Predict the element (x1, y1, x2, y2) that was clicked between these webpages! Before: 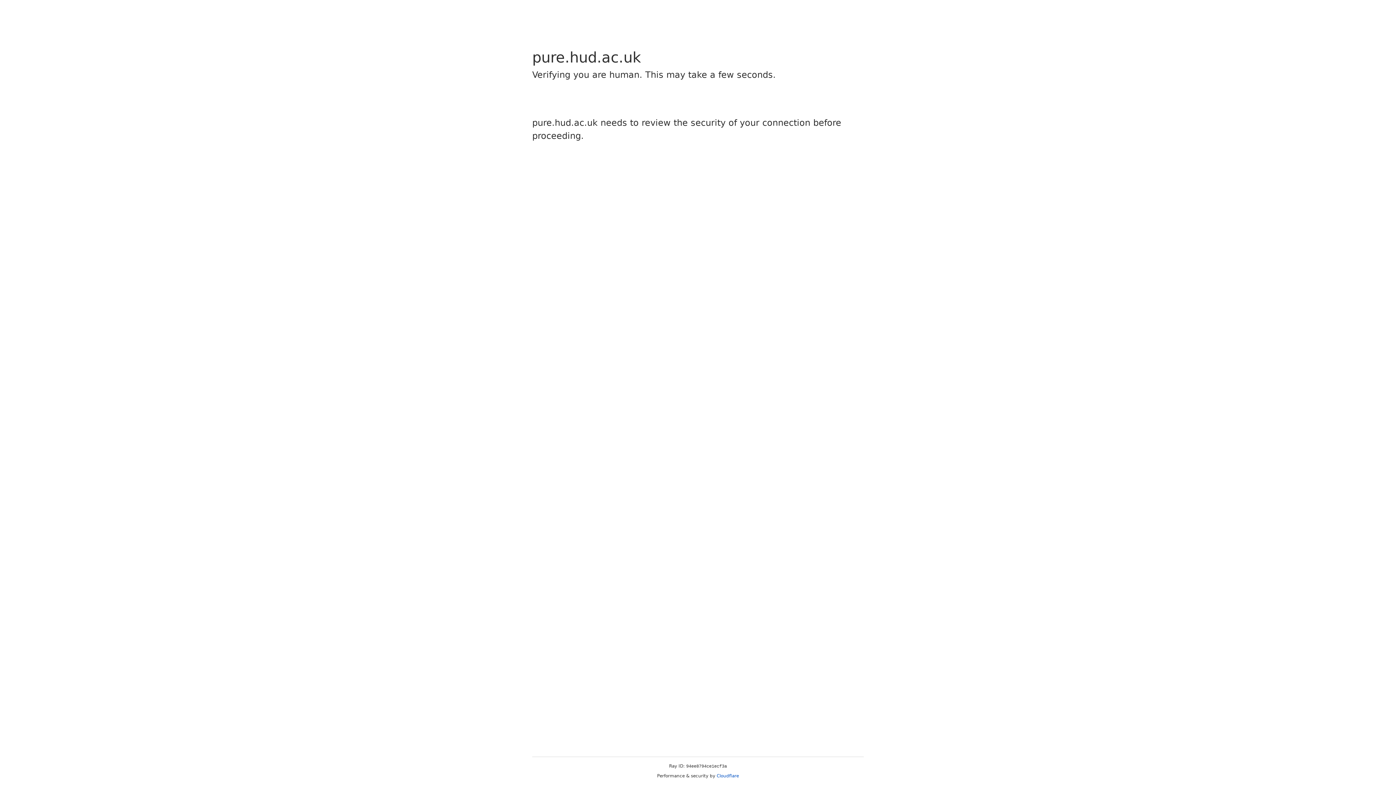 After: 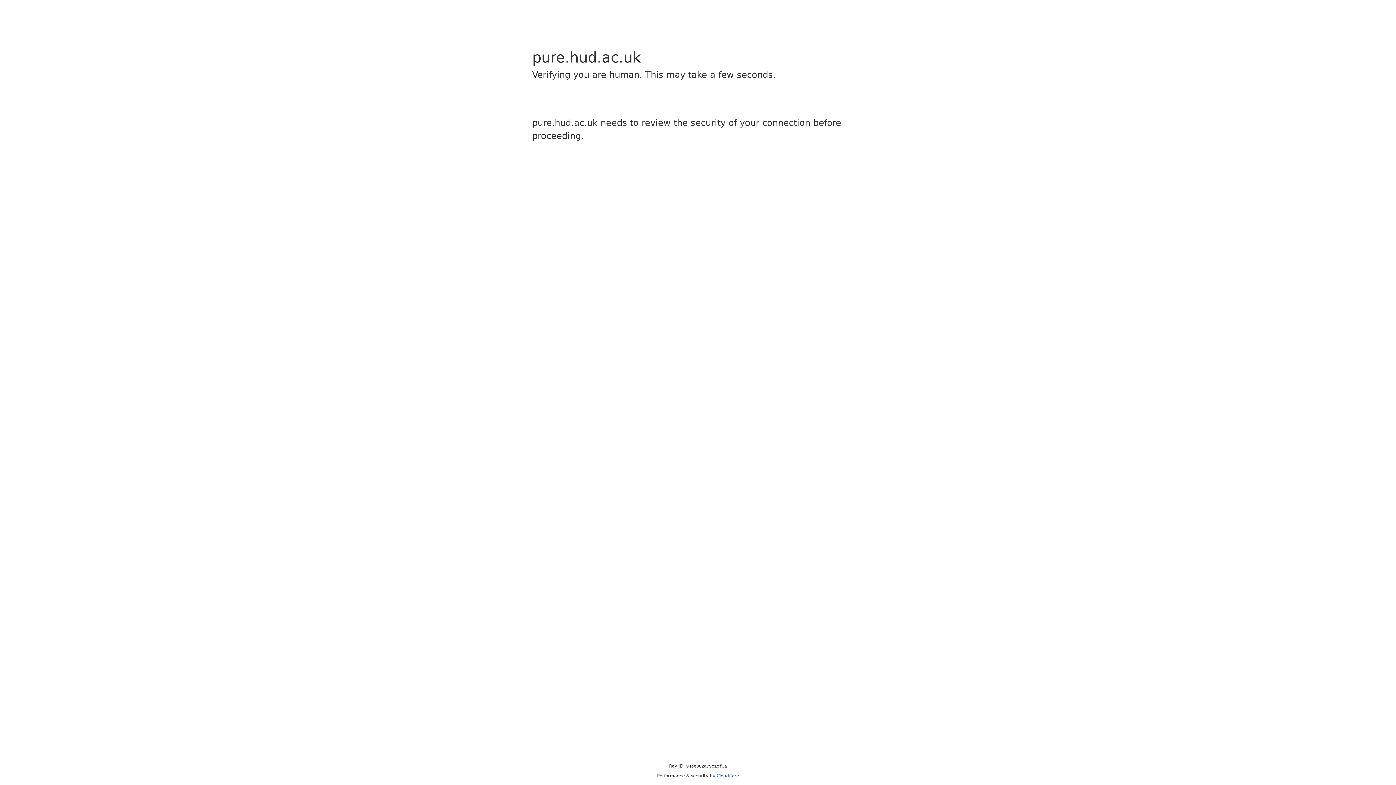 Action: label: Cloudflare bbox: (716, 773, 739, 778)